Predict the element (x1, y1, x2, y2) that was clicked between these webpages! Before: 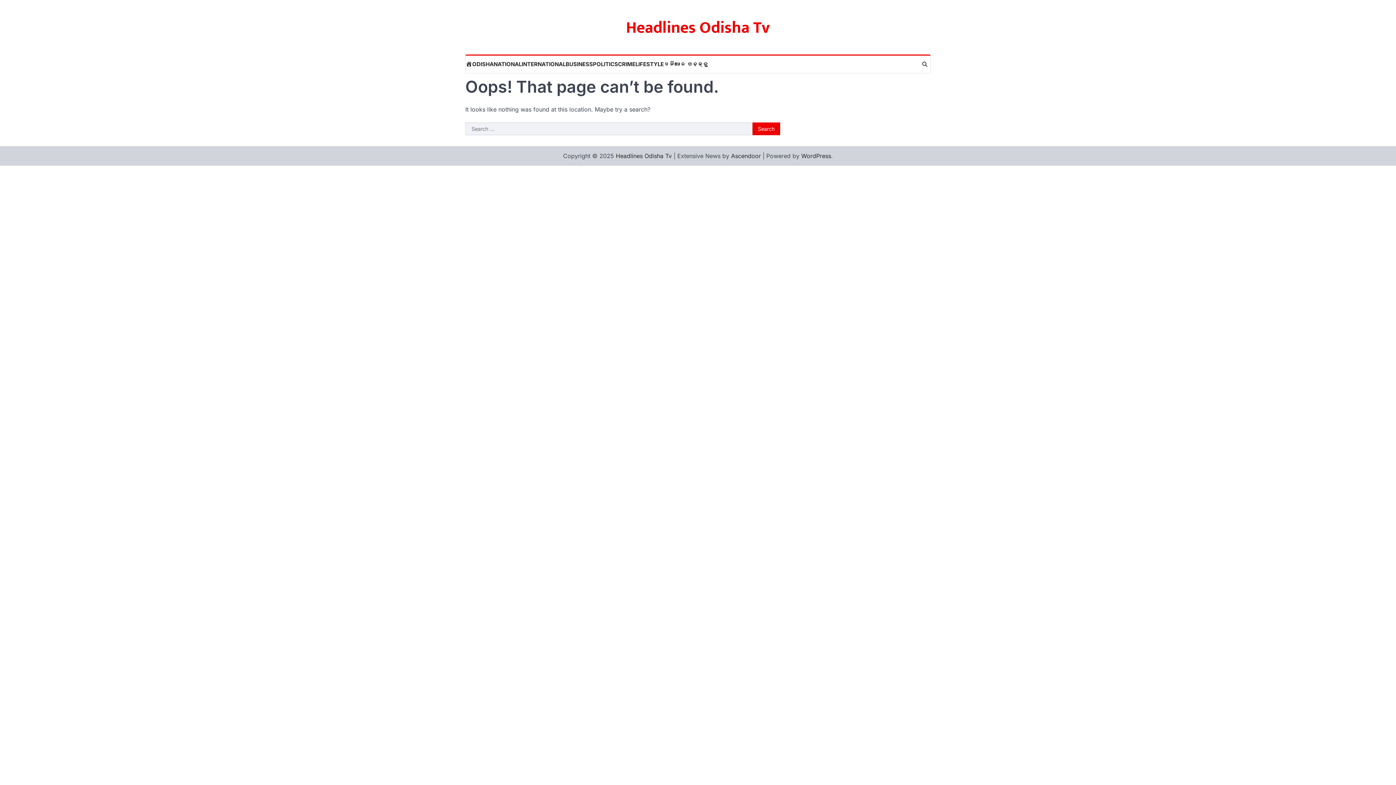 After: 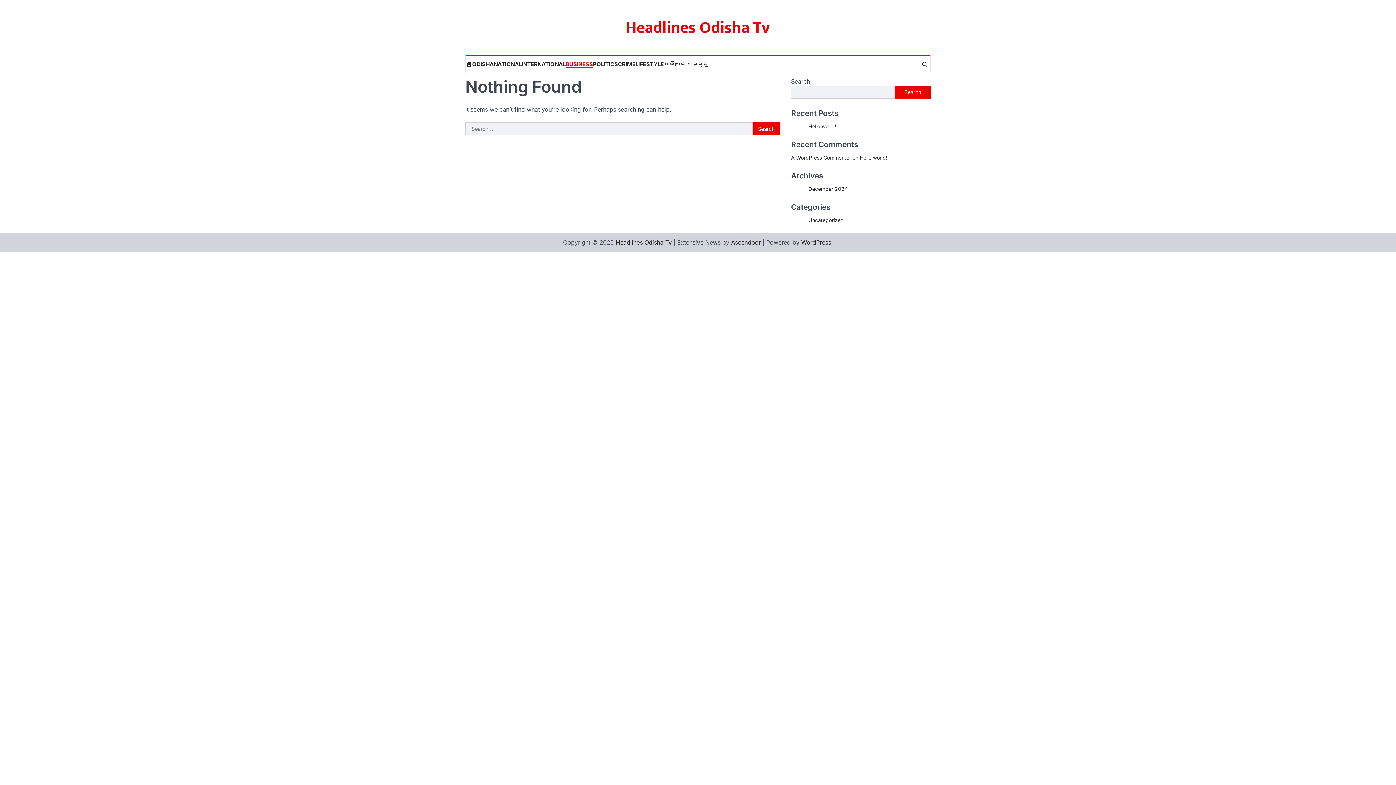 Action: label: BUSINESS bbox: (565, 60, 593, 68)